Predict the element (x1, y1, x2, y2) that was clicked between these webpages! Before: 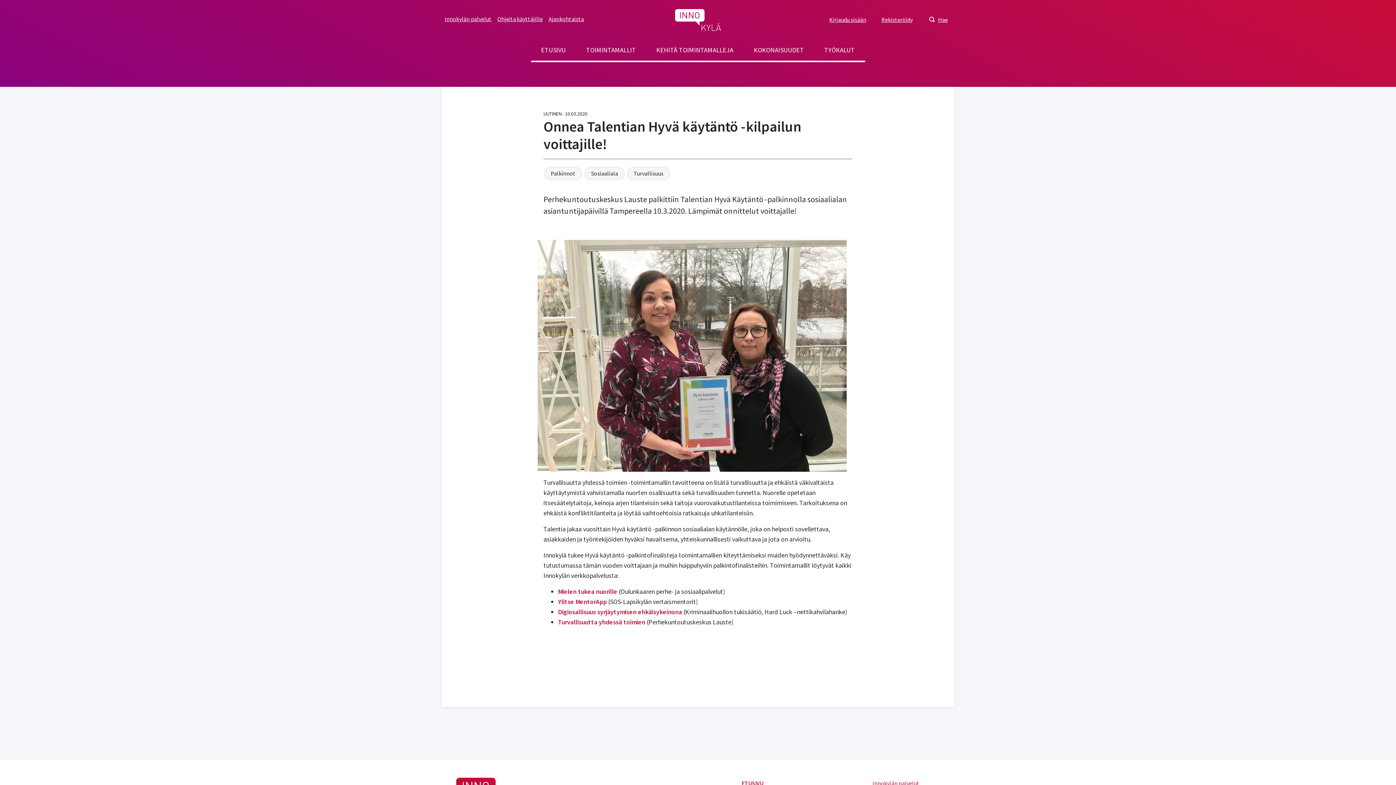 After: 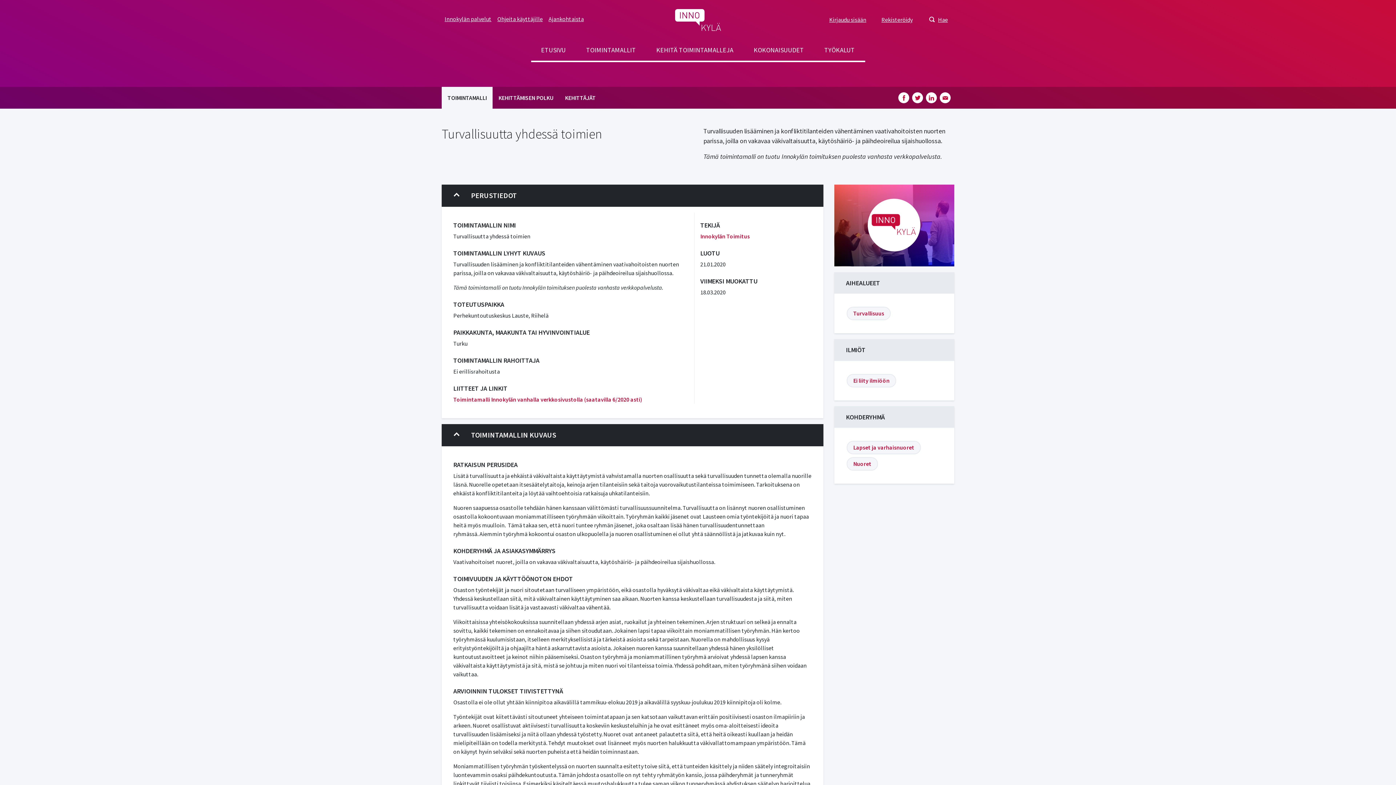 Action: bbox: (558, 618, 645, 626) label: Turvallisuutta yhdessä toimien